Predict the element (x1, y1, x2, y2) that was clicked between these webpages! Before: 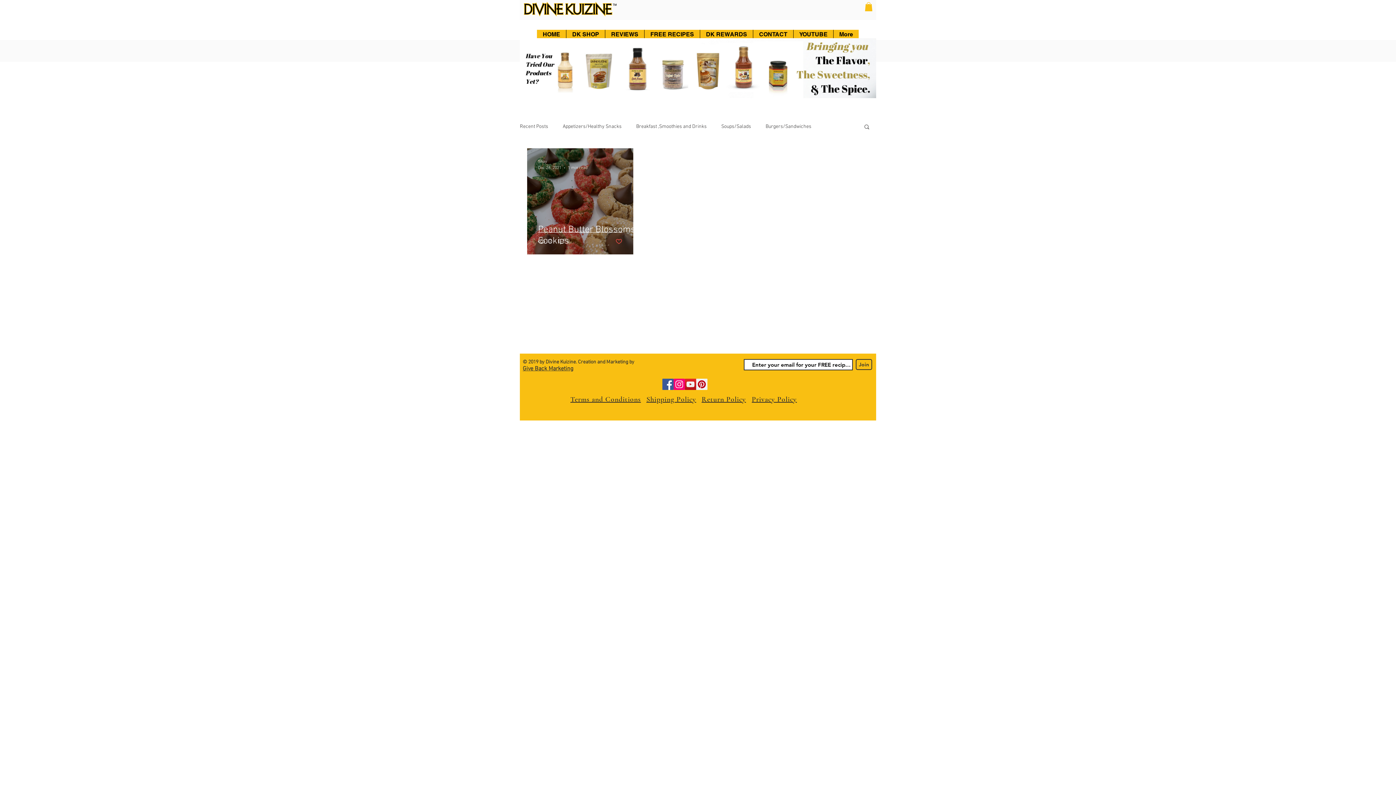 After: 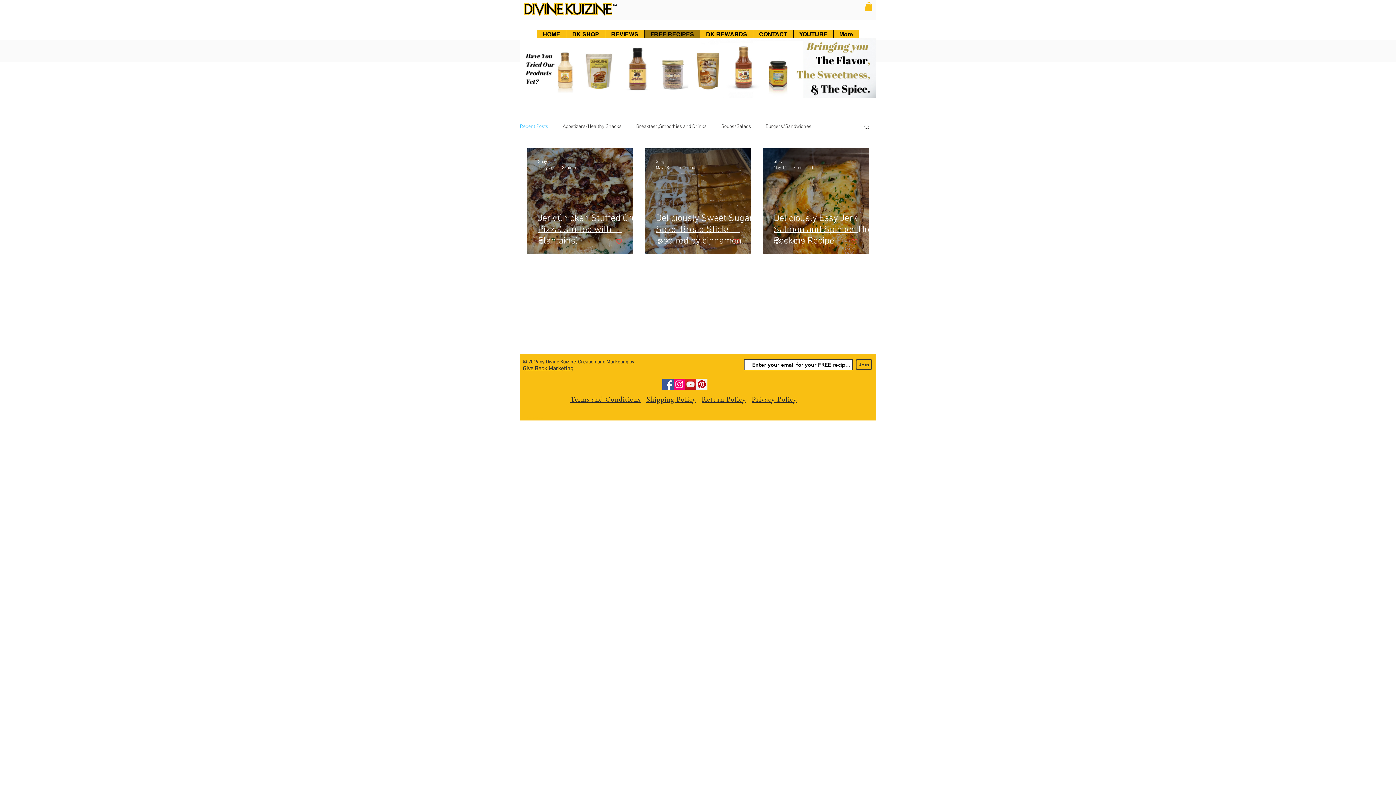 Action: label: FREE RECIPES bbox: (644, 29, 700, 38)